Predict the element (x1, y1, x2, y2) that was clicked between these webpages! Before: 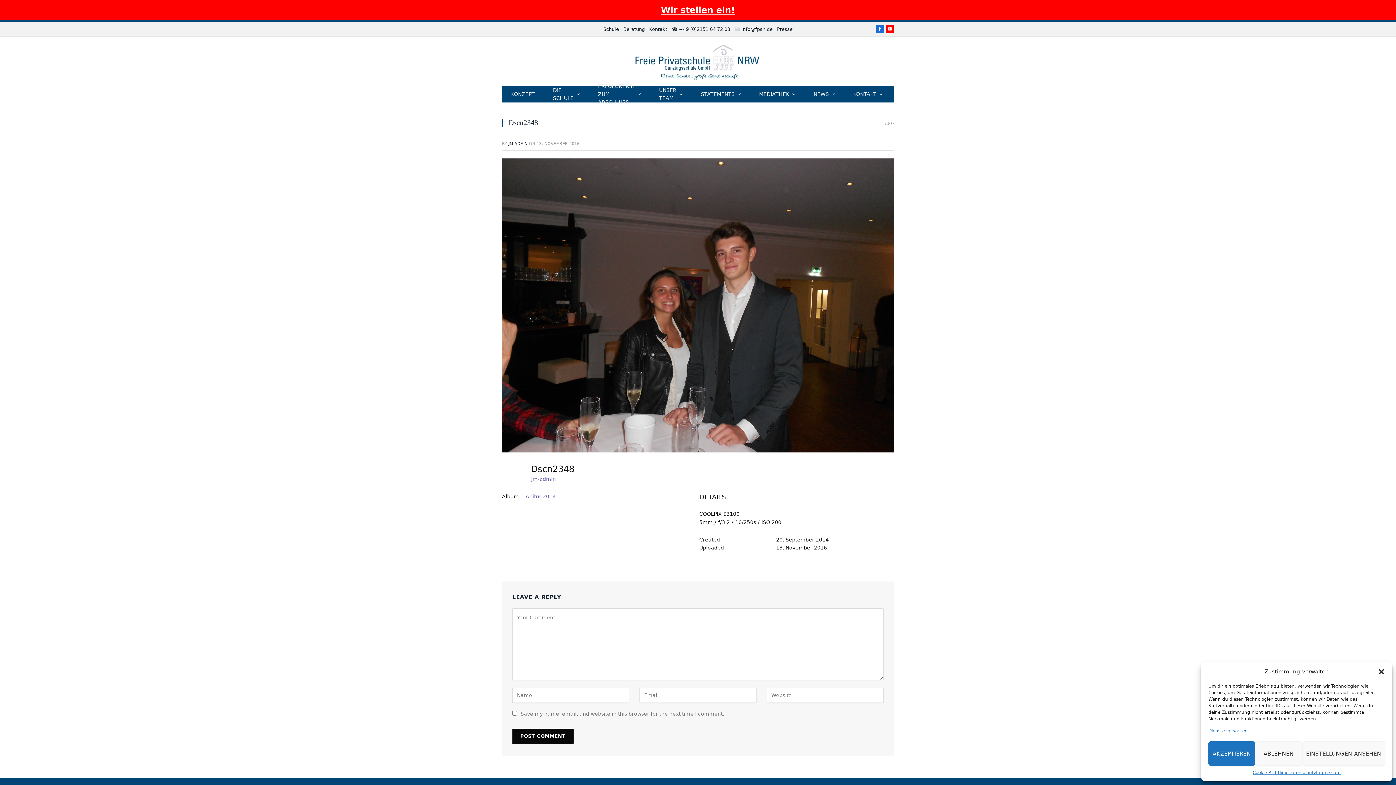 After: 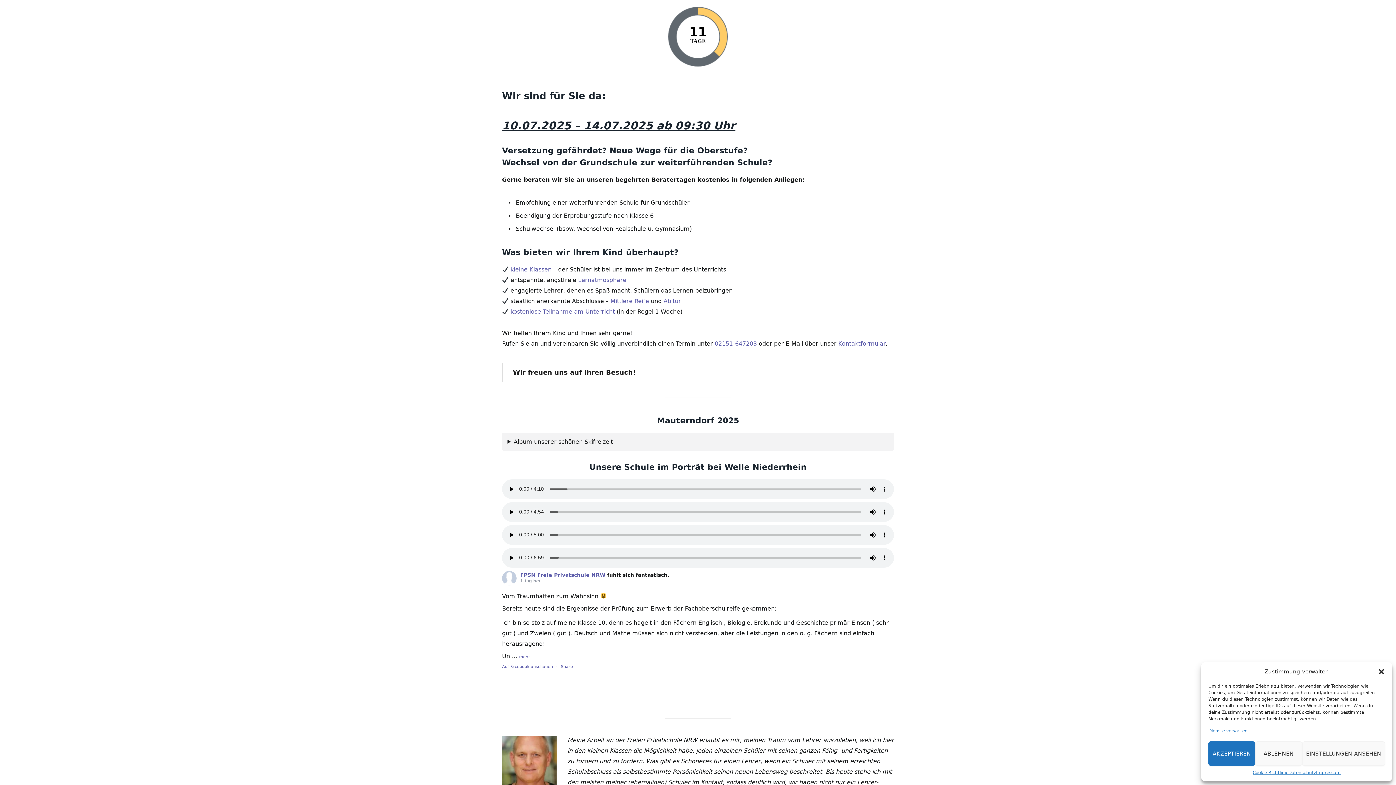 Action: bbox: (632, 36, 764, 85)